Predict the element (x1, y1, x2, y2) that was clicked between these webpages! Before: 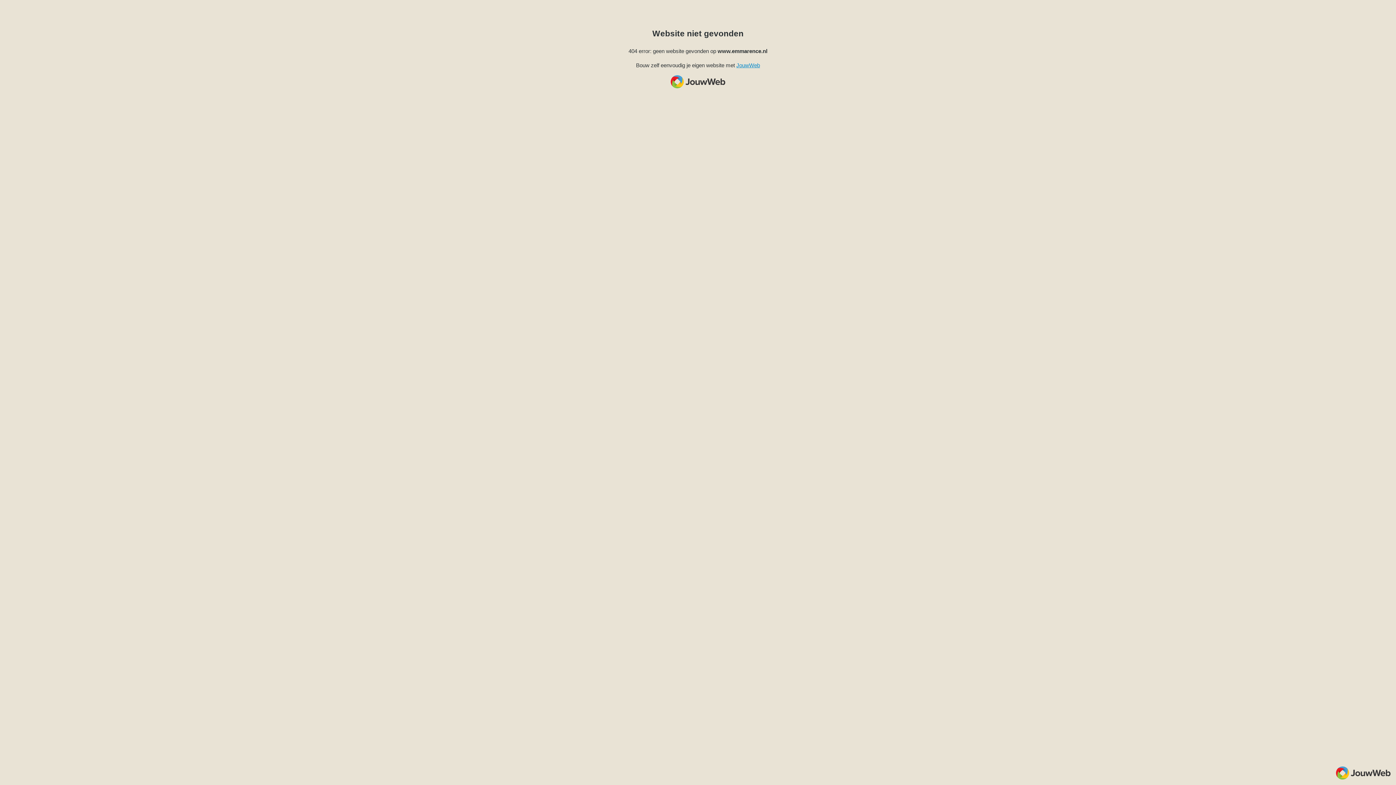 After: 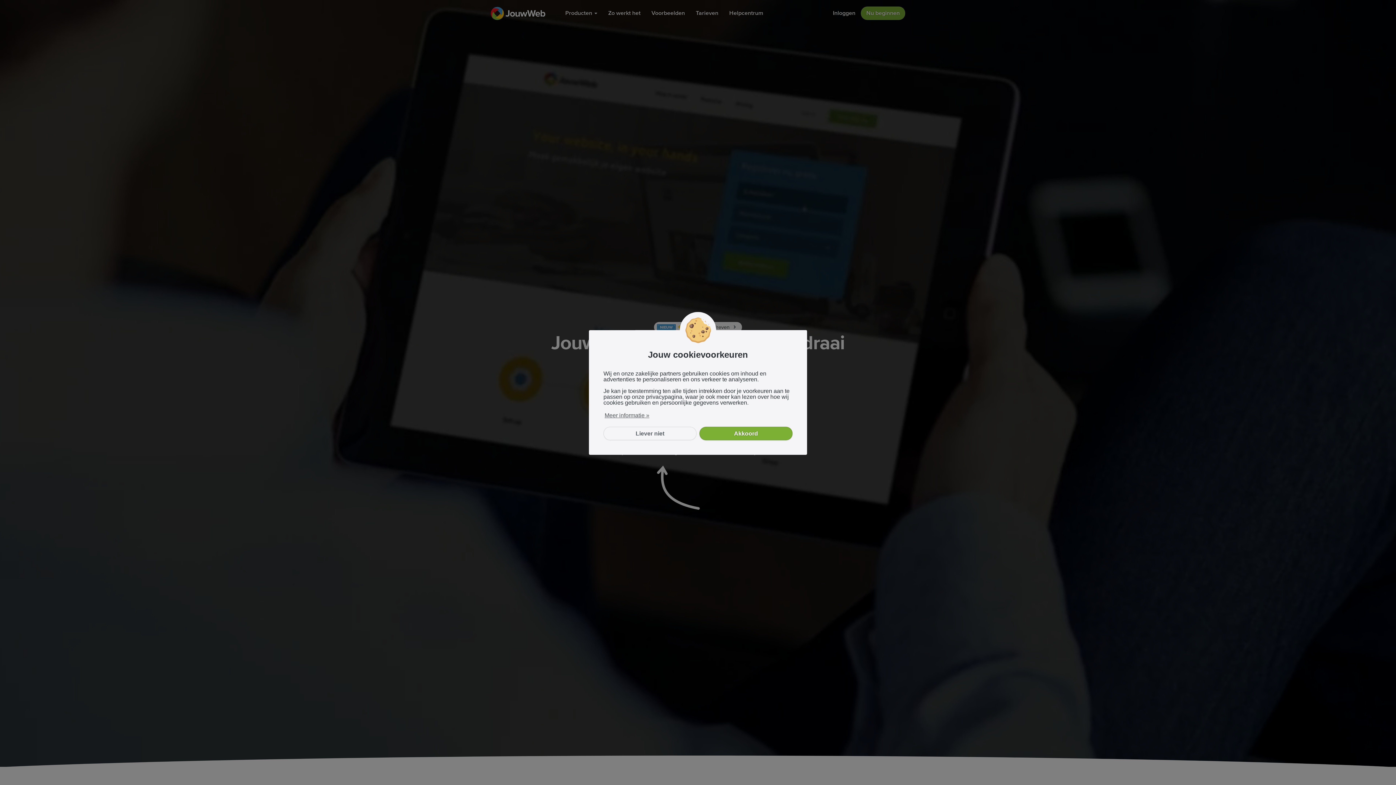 Action: bbox: (736, 62, 760, 68) label: JouwWeb